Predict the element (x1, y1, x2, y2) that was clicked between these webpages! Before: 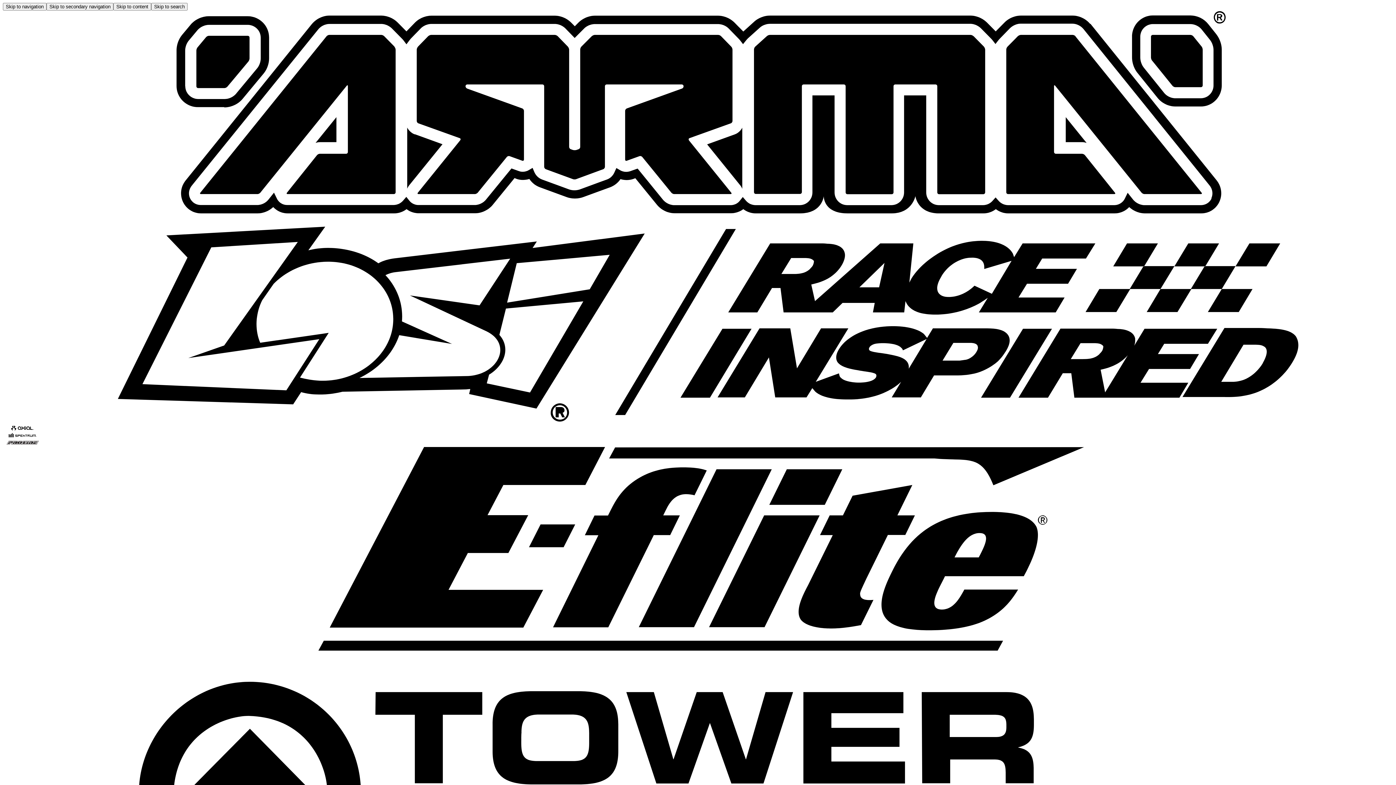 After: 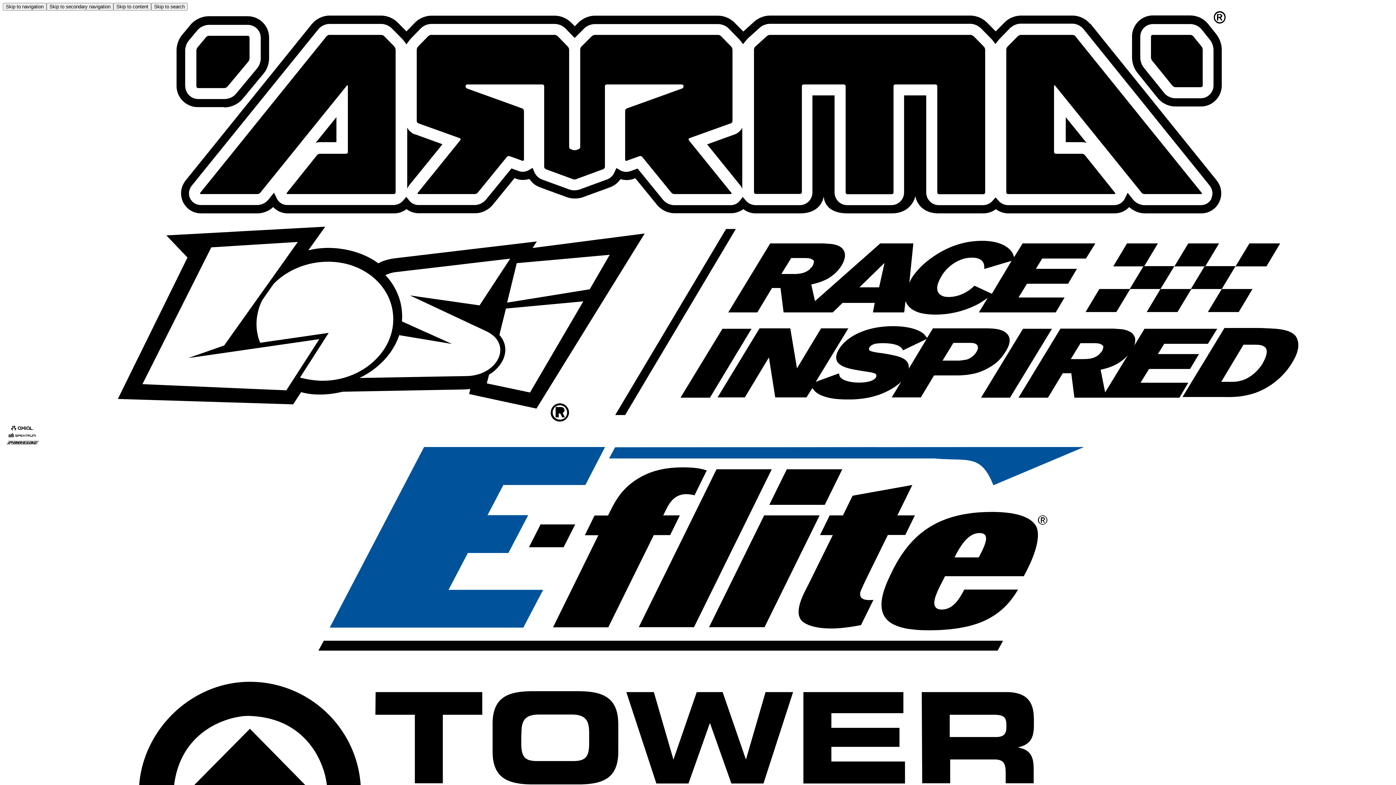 Action: label: E-Flite bbox: (2, 447, 1393, 654)